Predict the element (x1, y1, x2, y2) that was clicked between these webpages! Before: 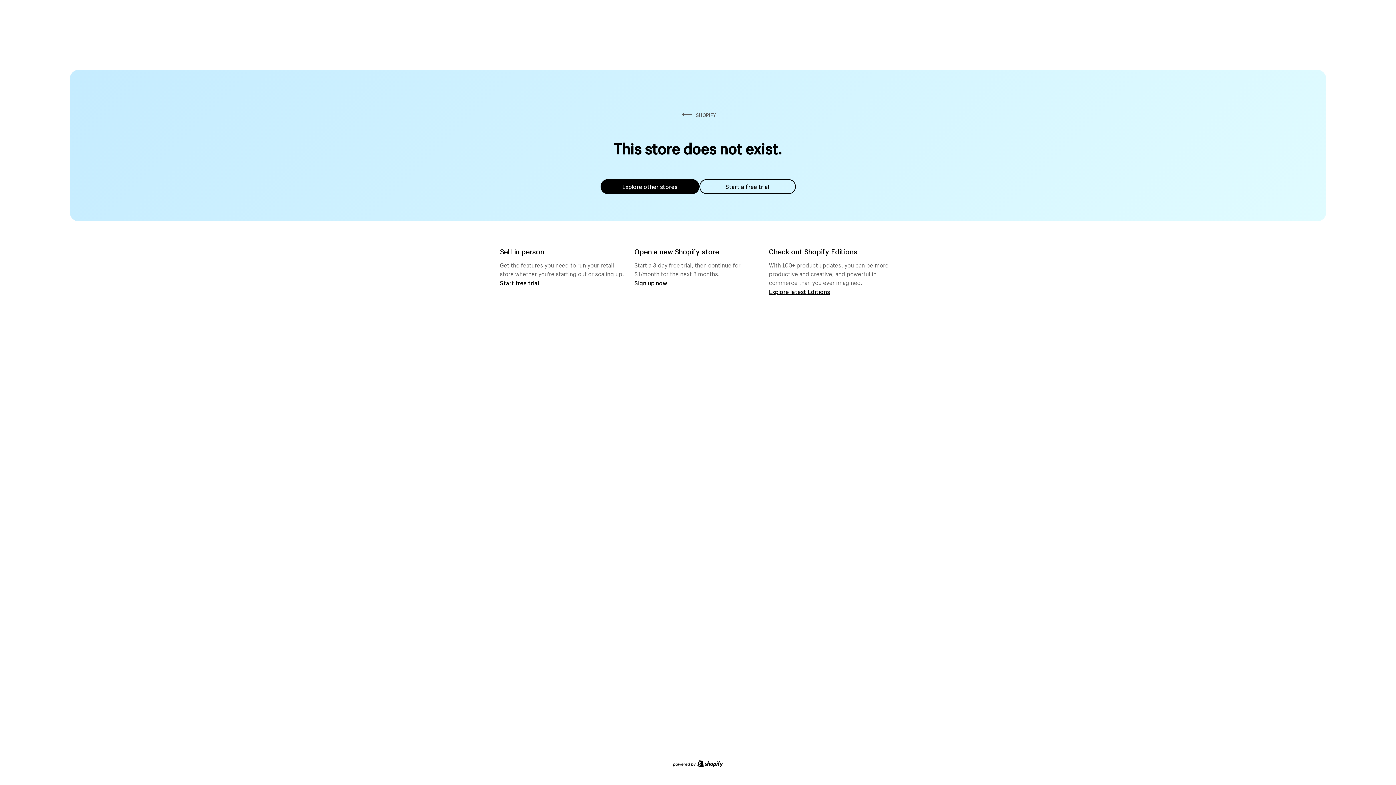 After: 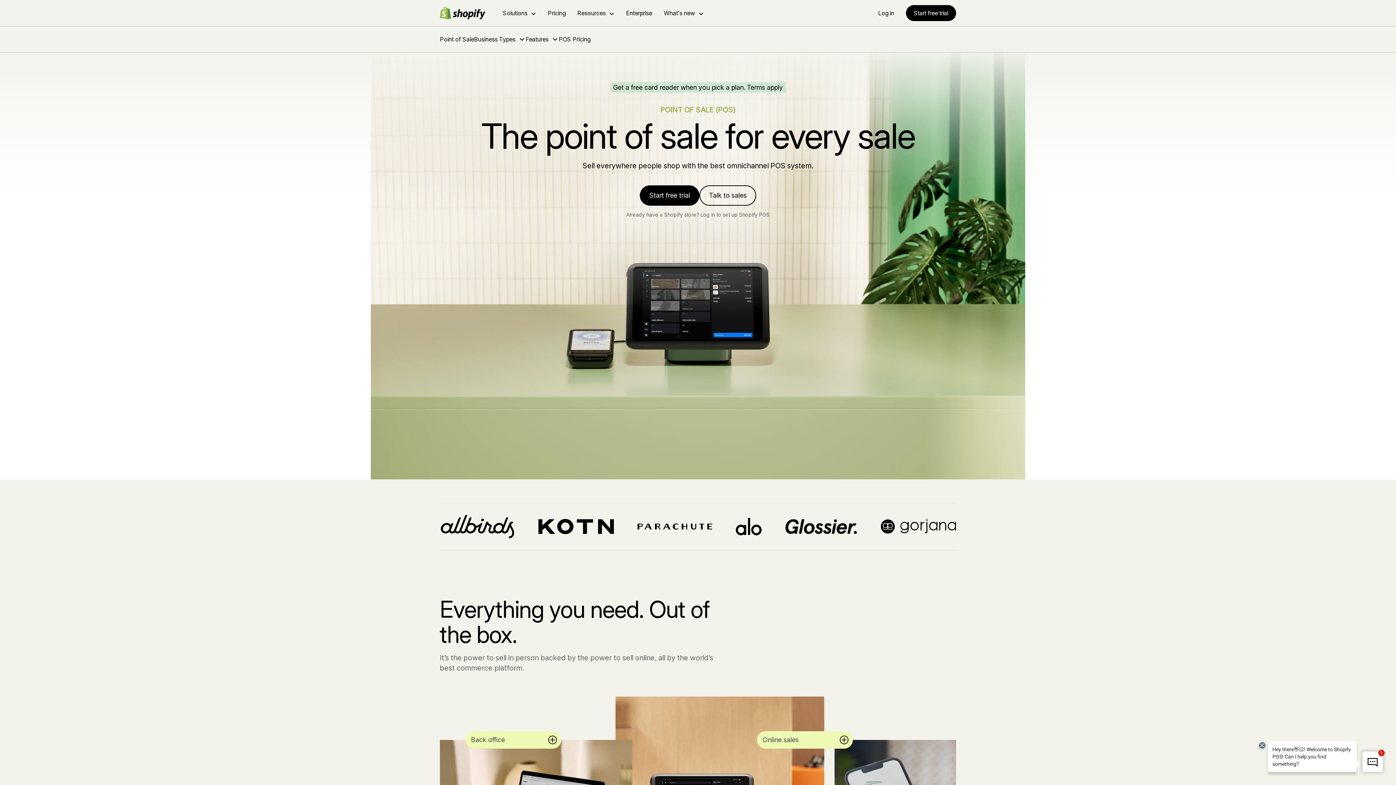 Action: label: Start free trial bbox: (500, 279, 539, 286)